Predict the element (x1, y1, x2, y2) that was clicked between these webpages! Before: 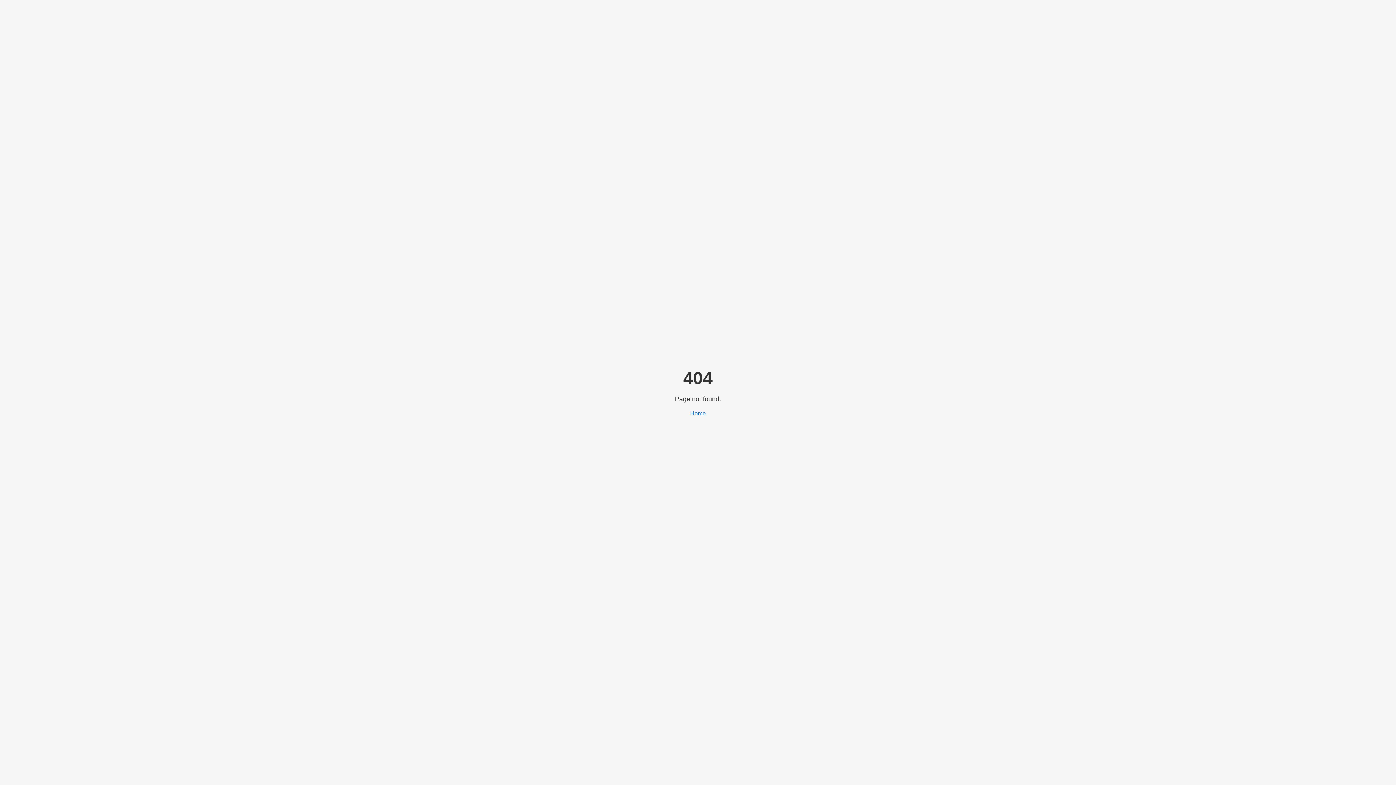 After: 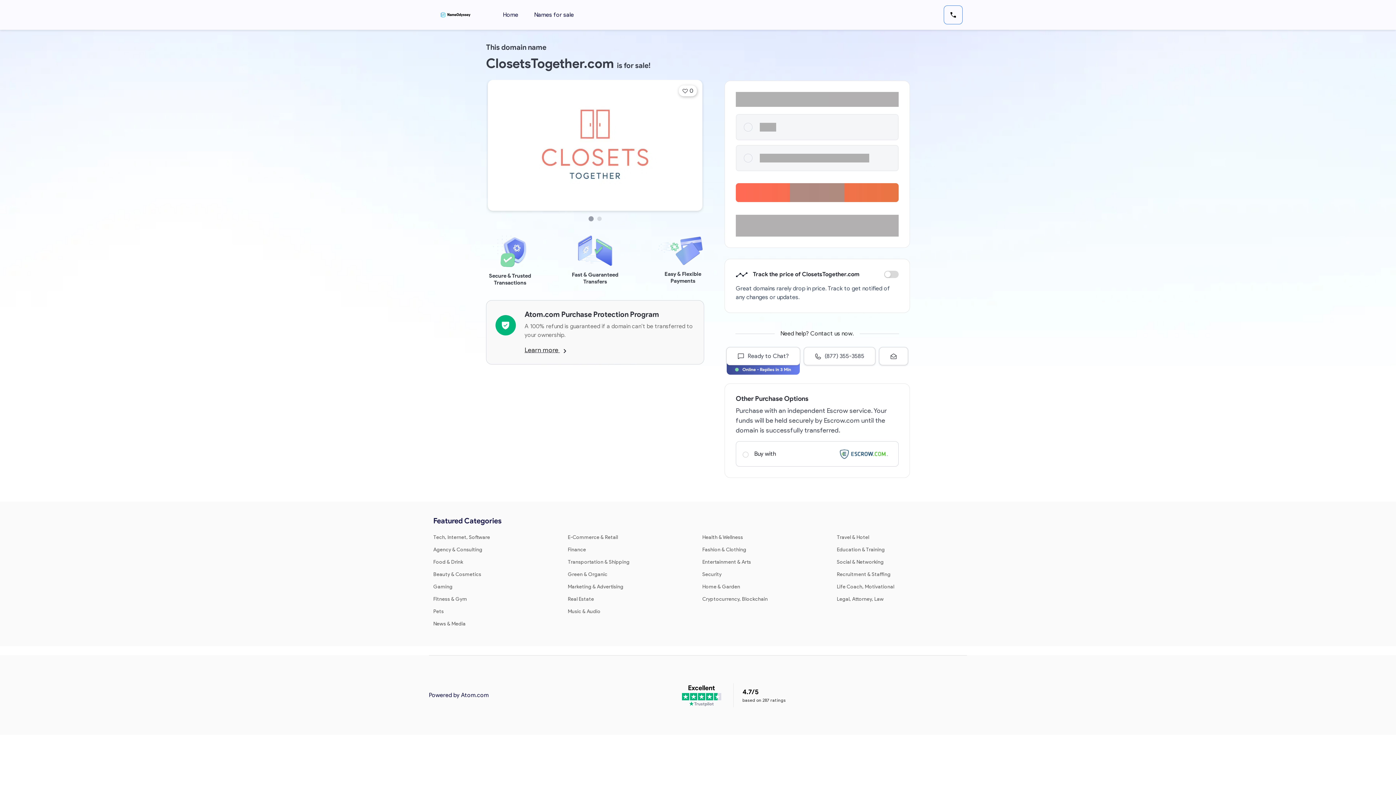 Action: bbox: (690, 410, 706, 416) label: Home